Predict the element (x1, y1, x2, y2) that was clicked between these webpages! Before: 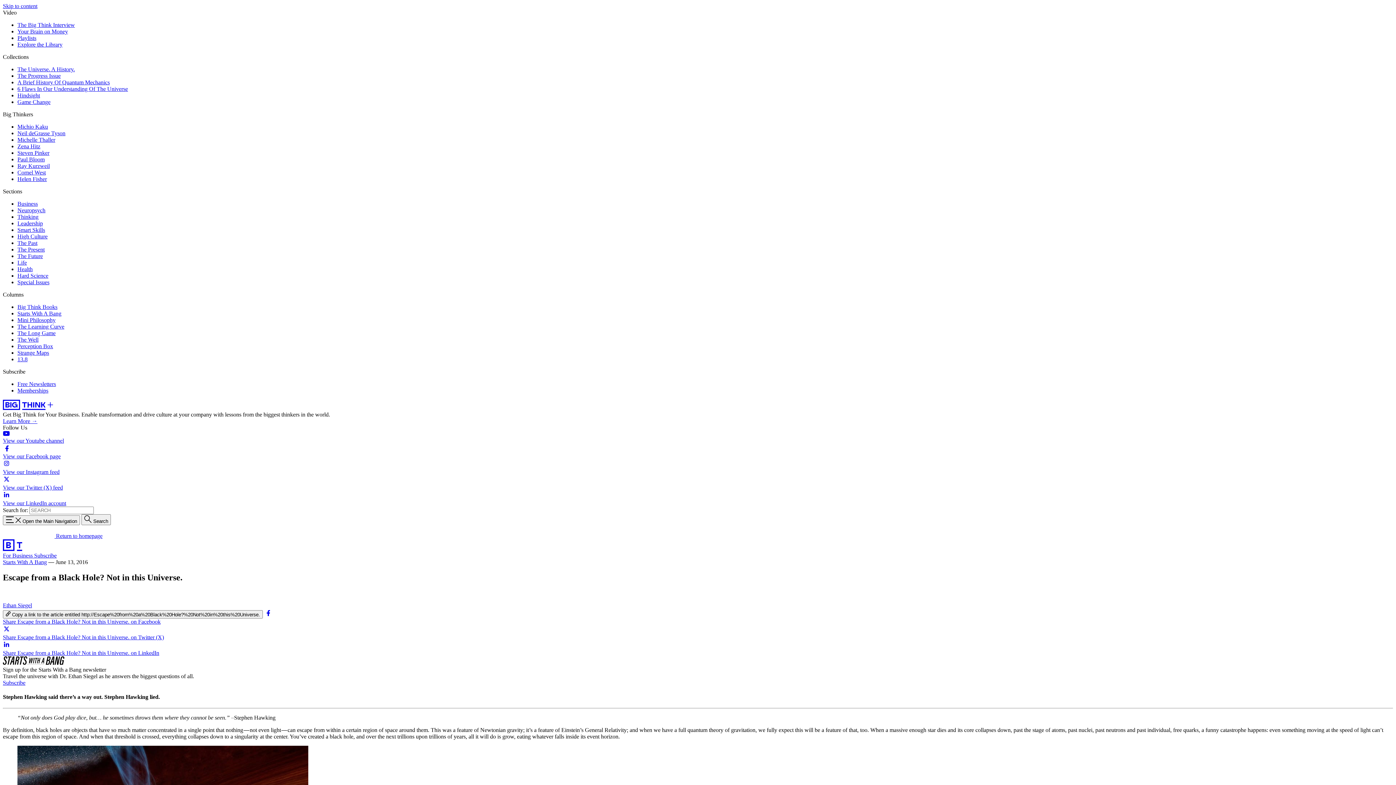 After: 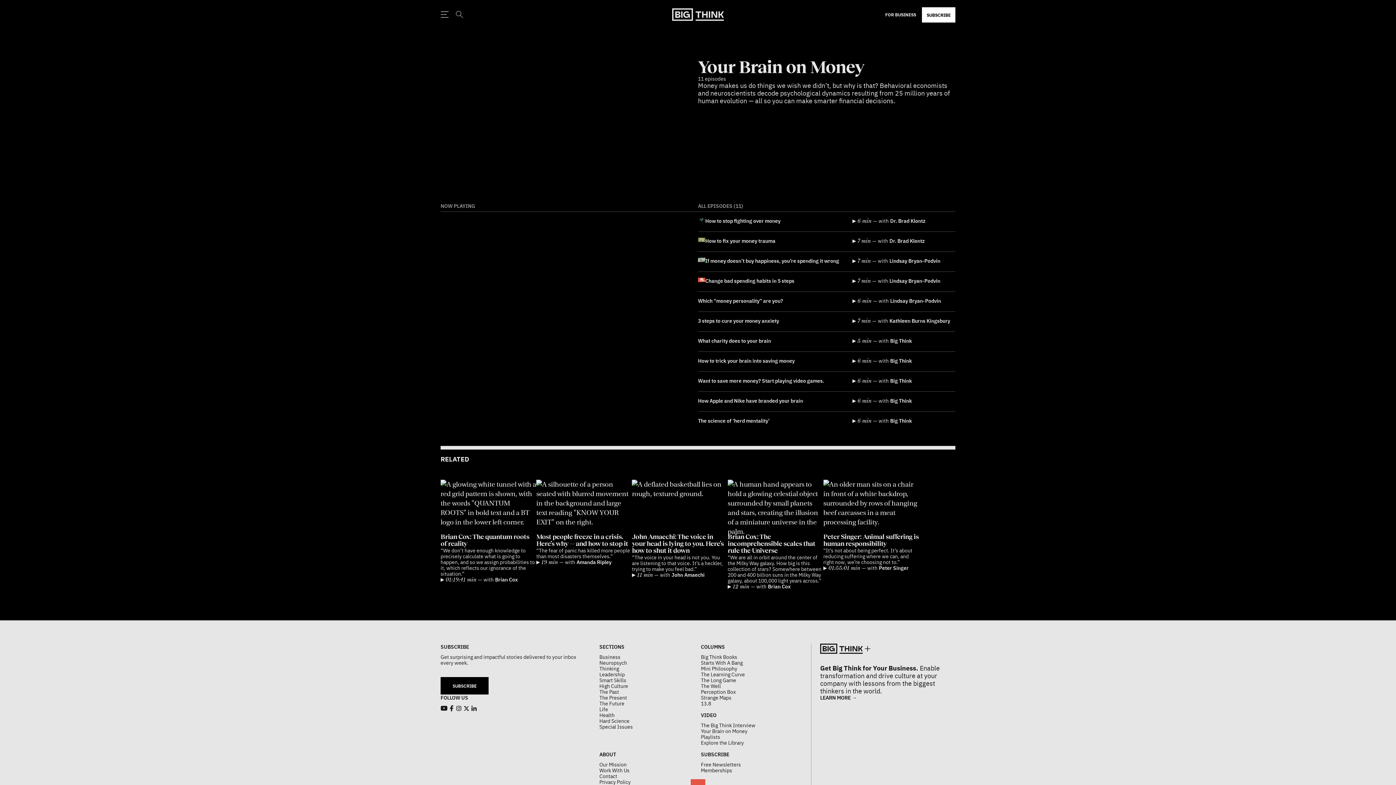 Action: label: Your Brain on Money bbox: (17, 28, 68, 34)